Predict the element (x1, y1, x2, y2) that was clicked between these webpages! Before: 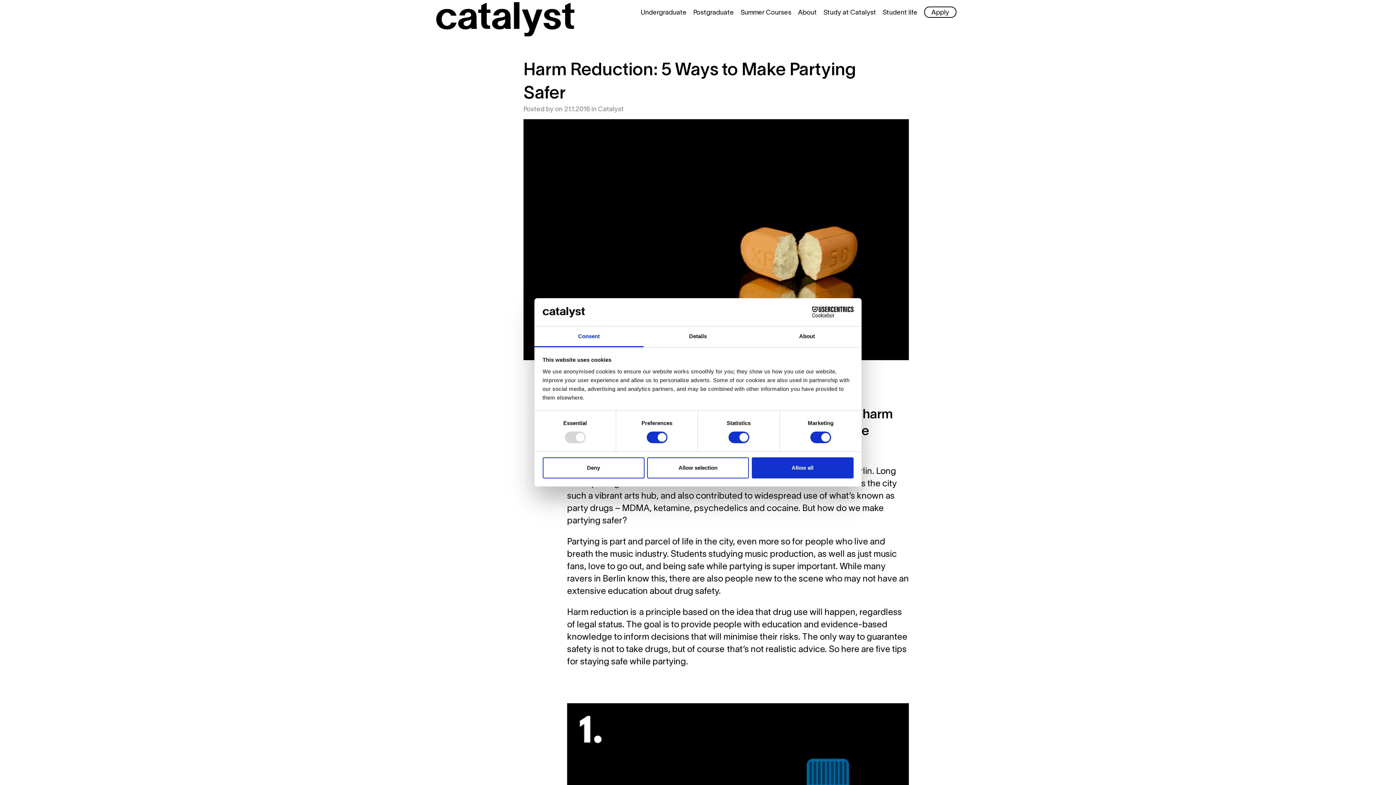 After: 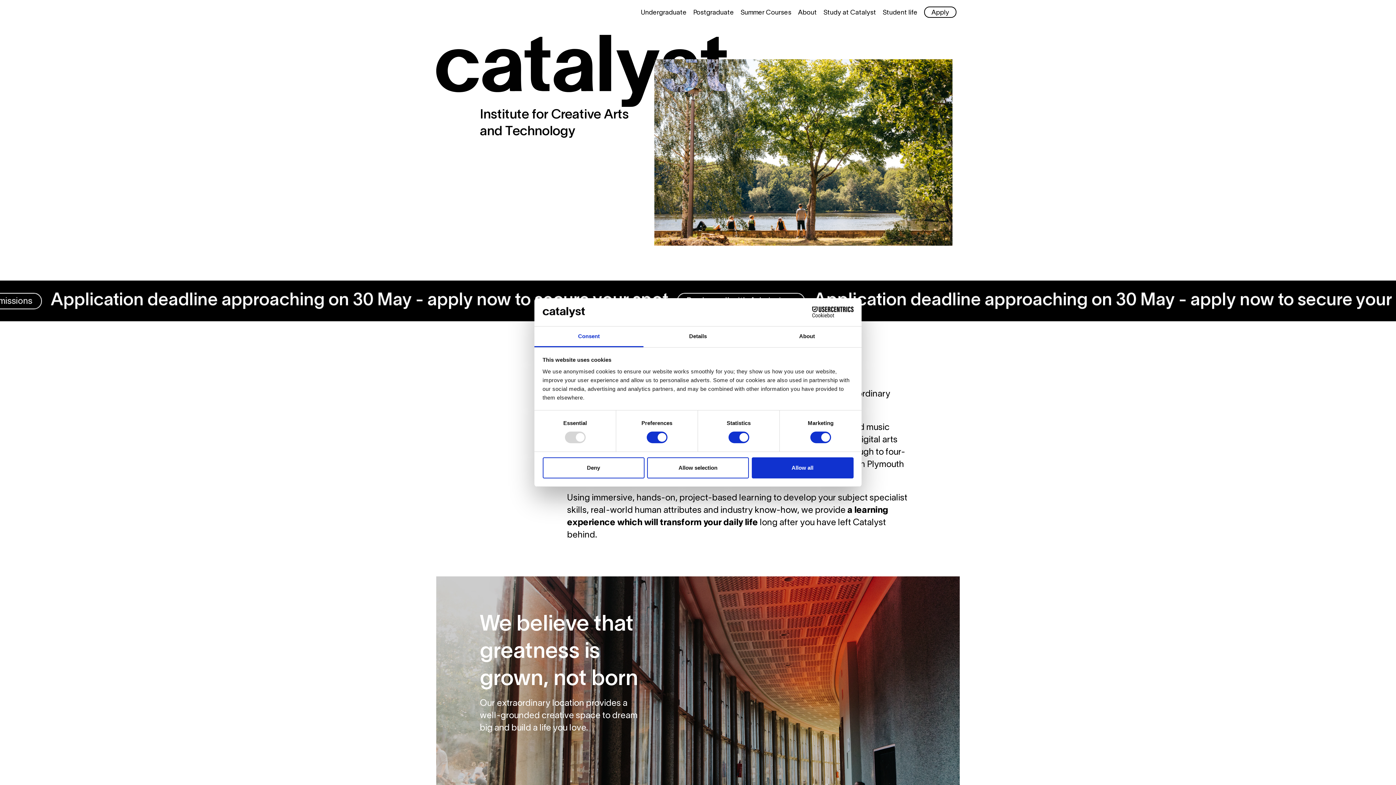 Action: bbox: (436, 2, 575, 36) label: Catalyst